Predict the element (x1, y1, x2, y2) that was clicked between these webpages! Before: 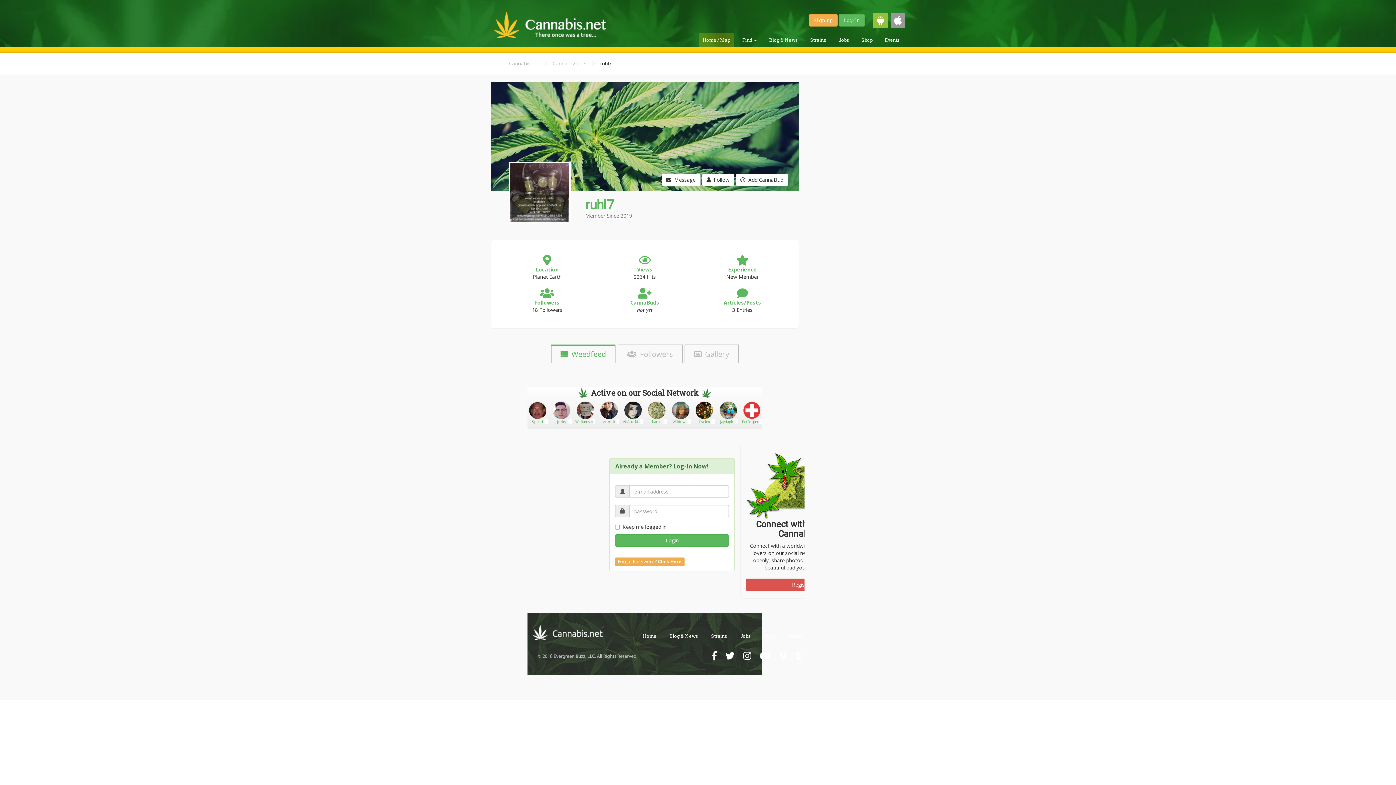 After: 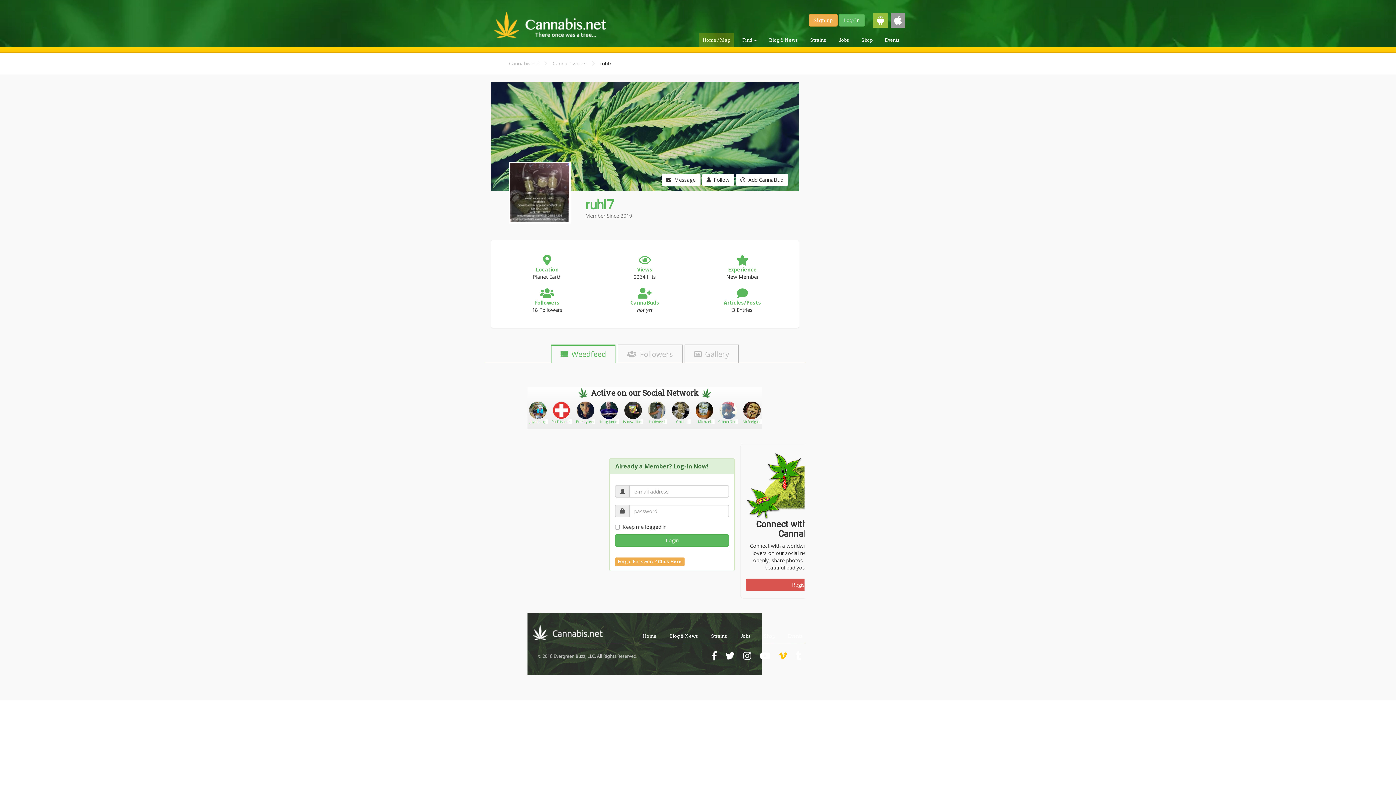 Action: bbox: (779, 649, 794, 662)